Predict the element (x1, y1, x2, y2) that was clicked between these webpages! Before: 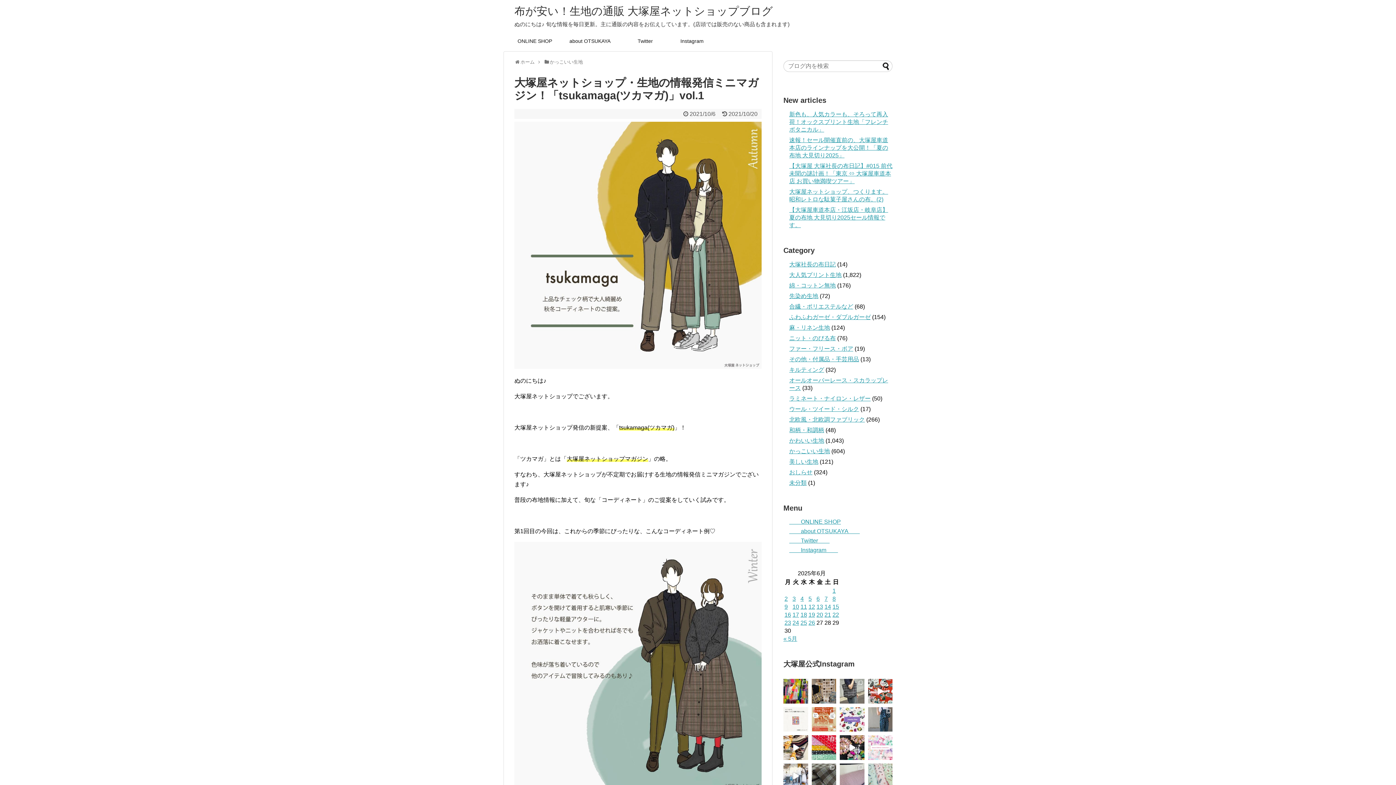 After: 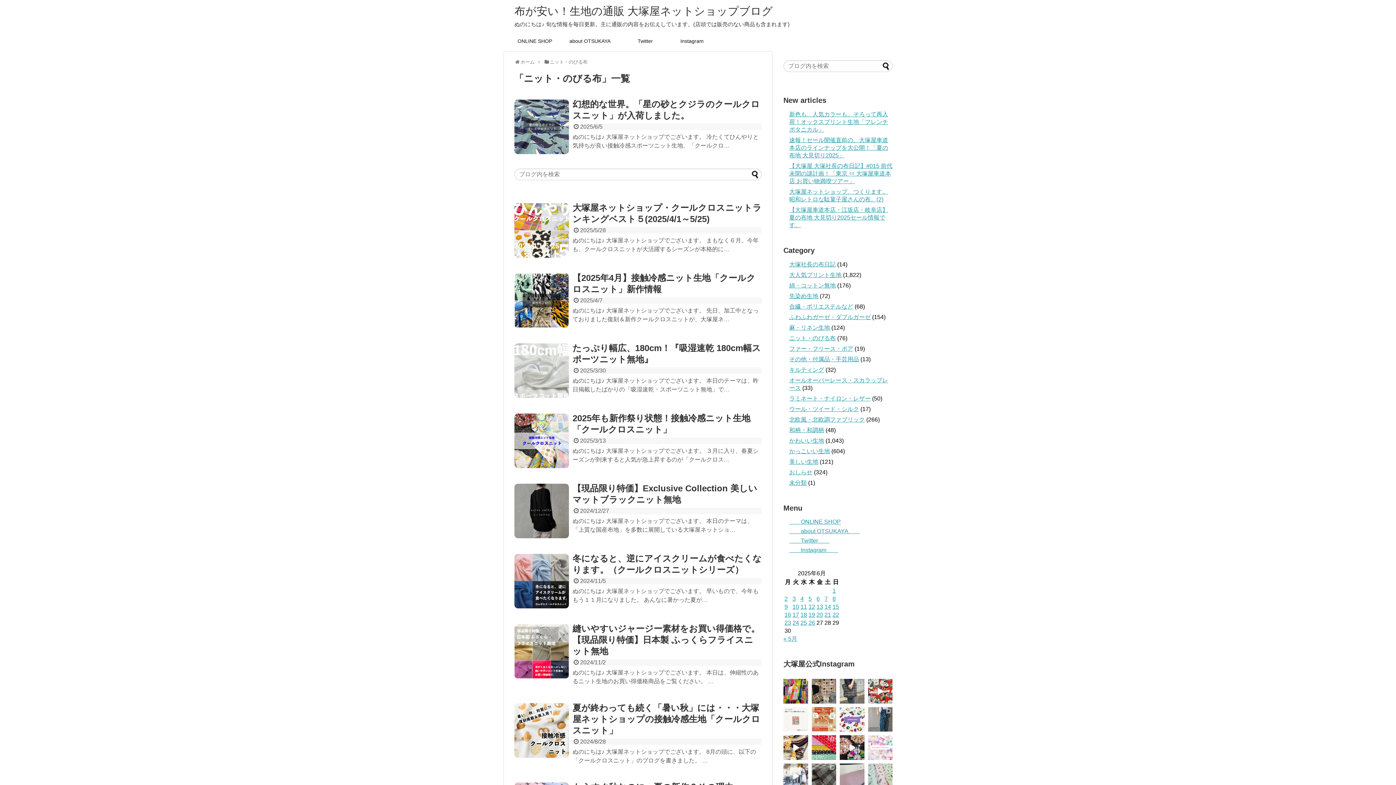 Action: label: ニット・のびる布 bbox: (789, 335, 836, 341)